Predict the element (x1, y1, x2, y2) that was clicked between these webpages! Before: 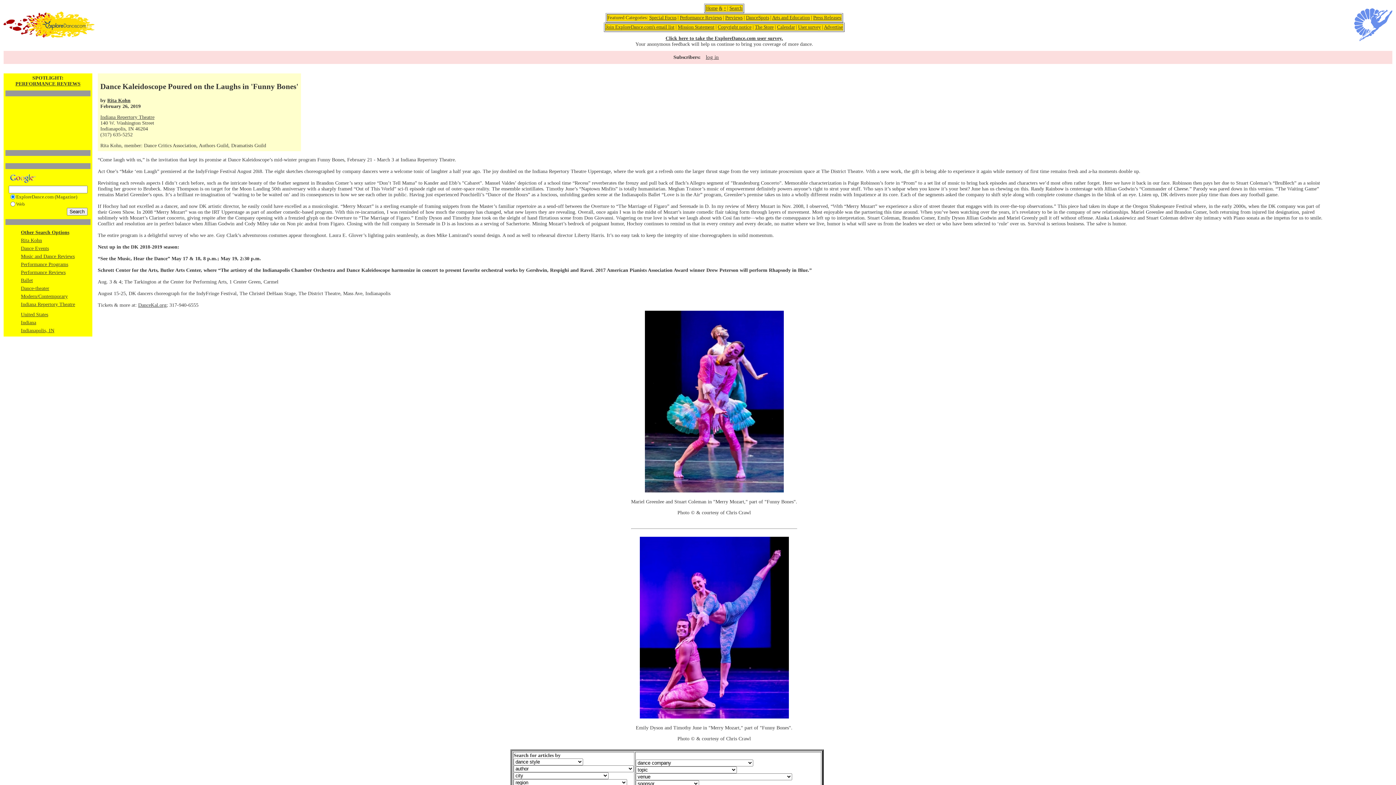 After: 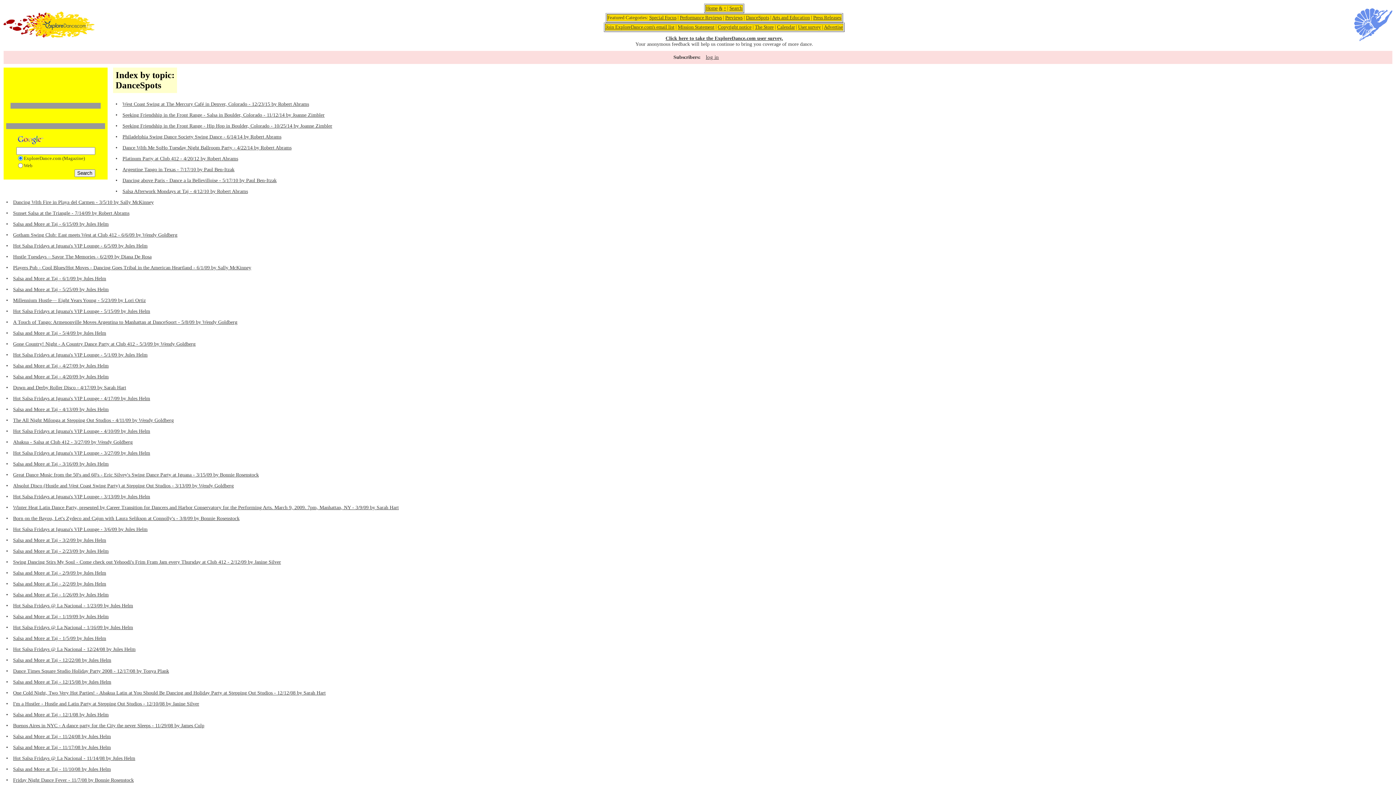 Action: label: DanceSpots bbox: (746, 14, 769, 20)